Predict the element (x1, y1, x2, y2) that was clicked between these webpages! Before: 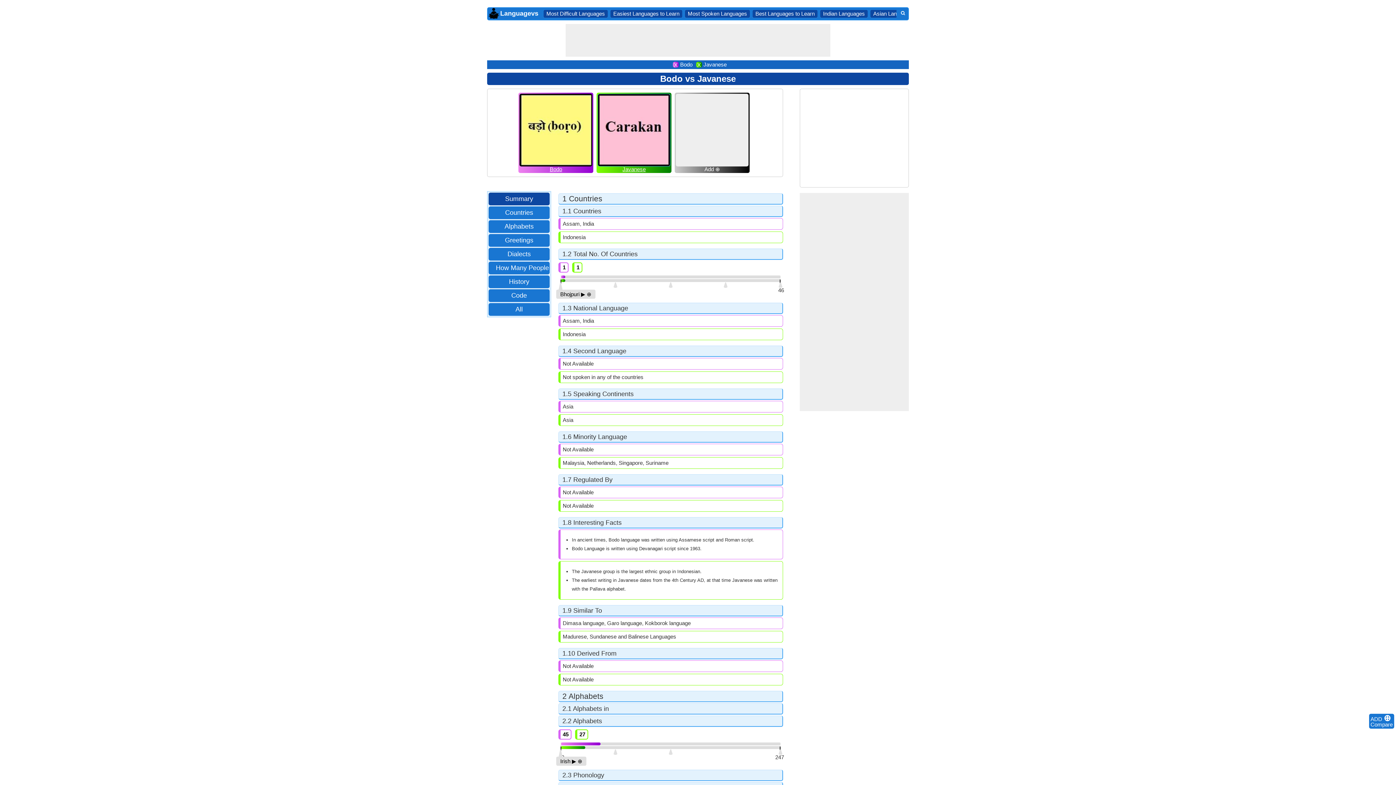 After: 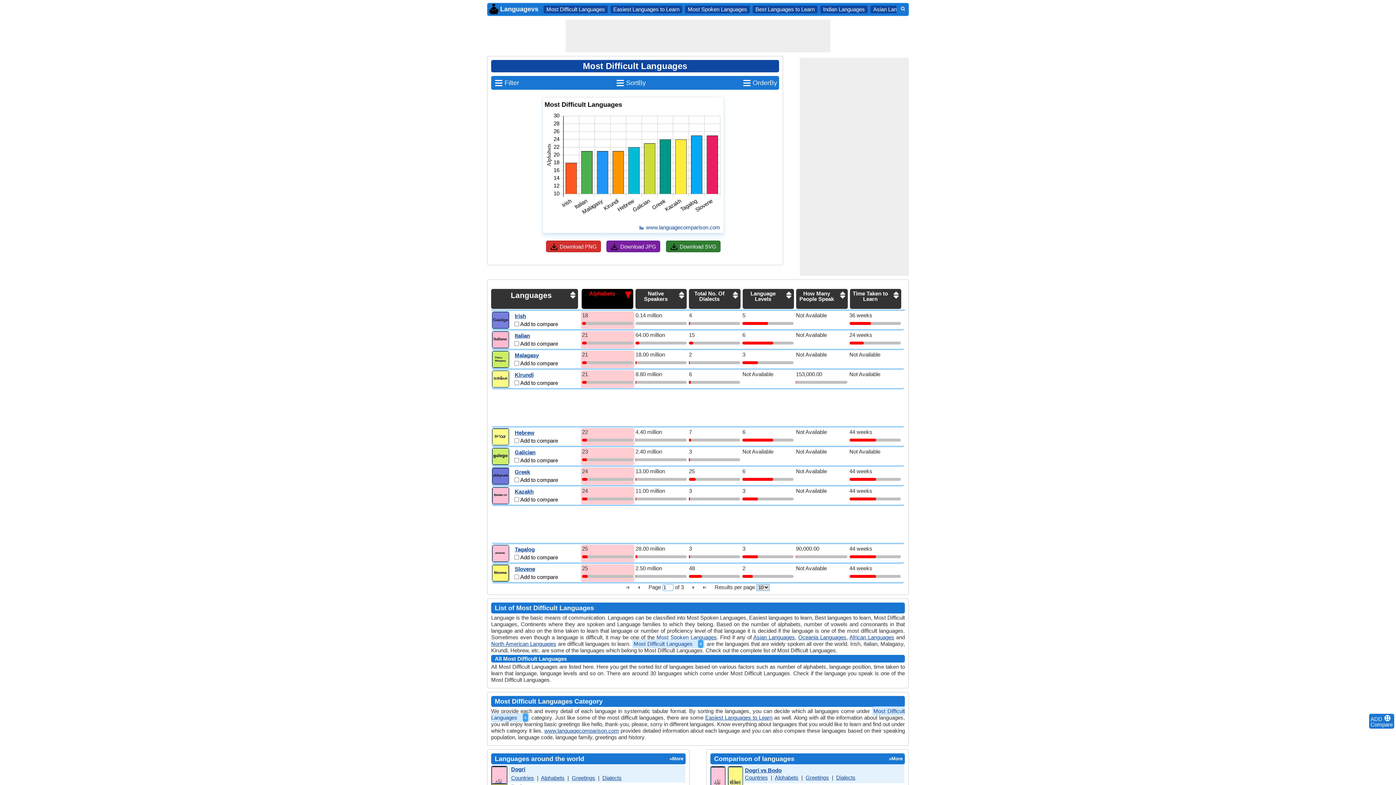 Action: bbox: (546, 10, 605, 16) label: Most Difficult Languages